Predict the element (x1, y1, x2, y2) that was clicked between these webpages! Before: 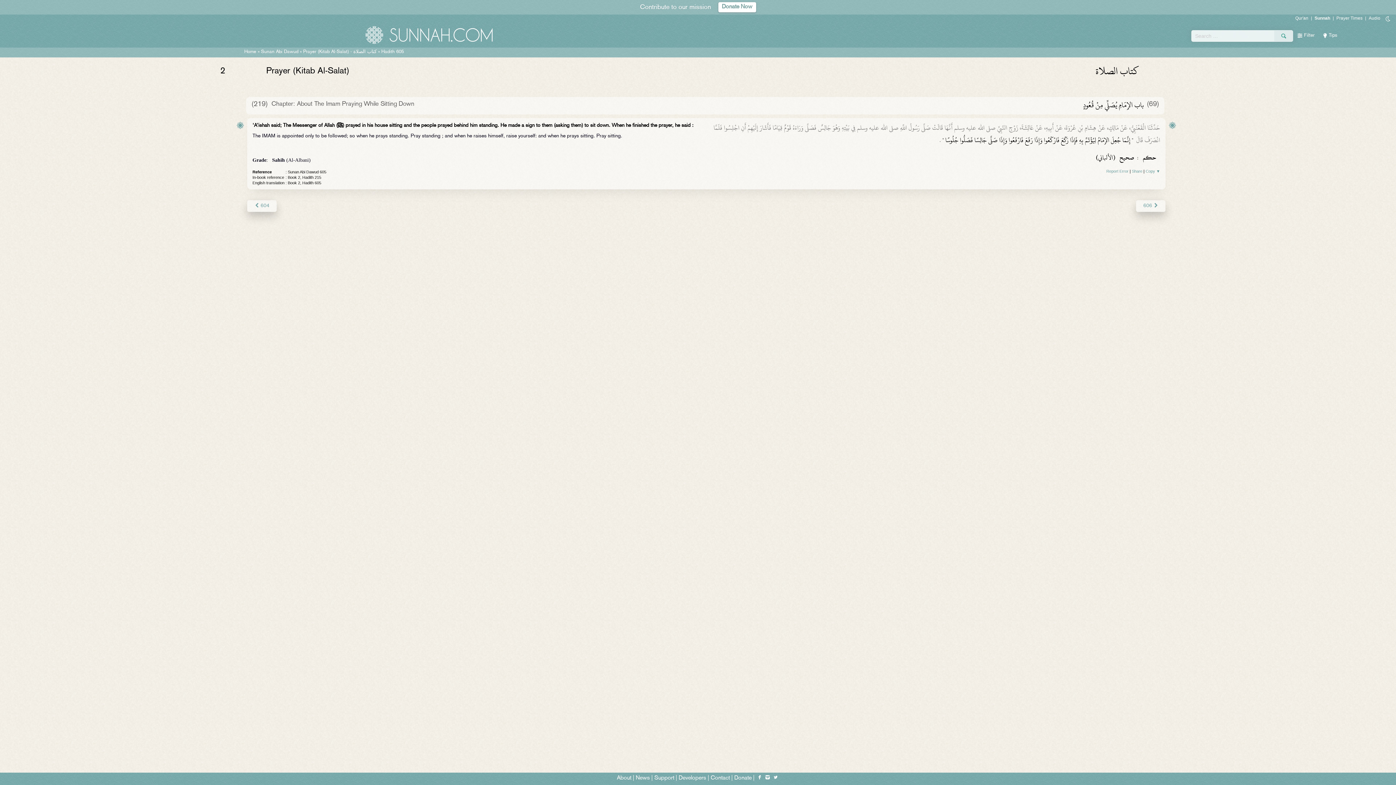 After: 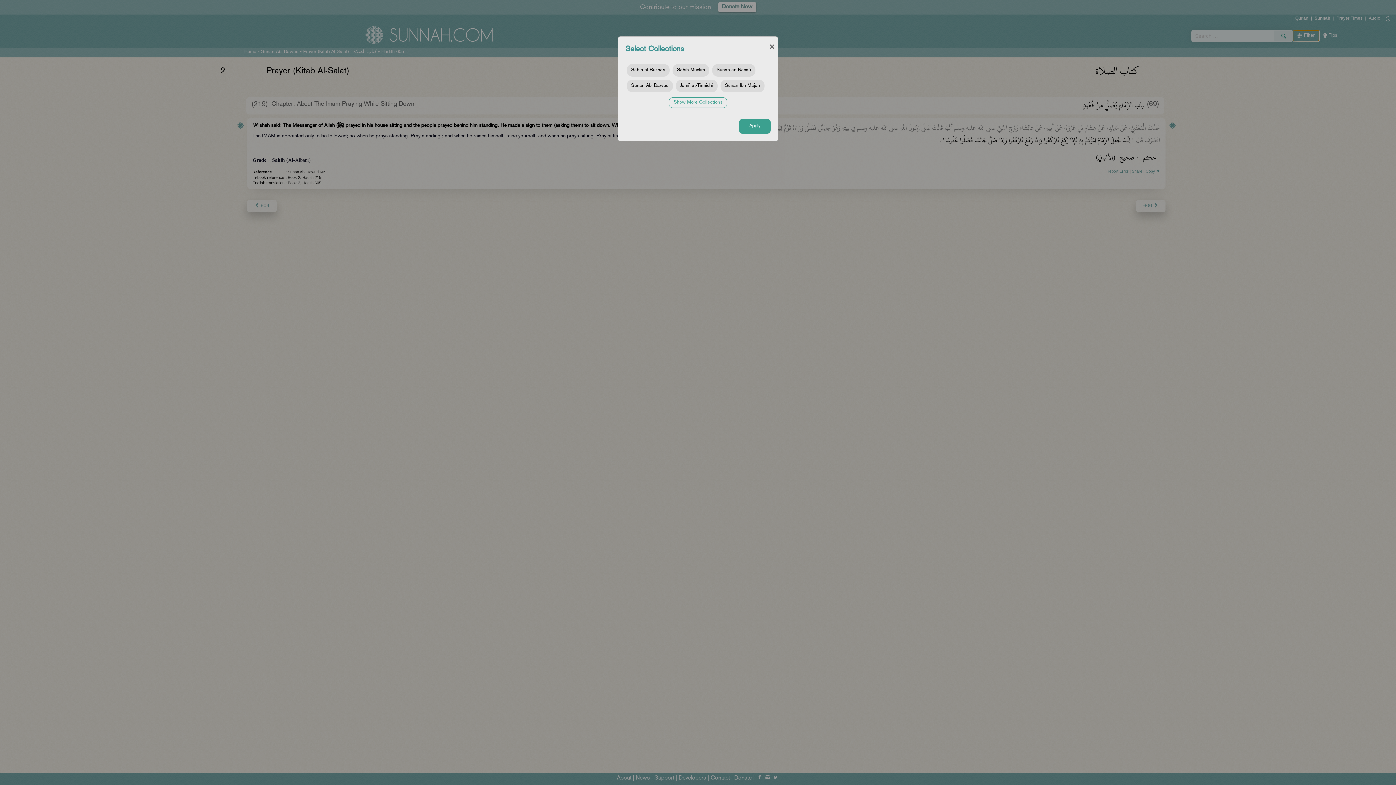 Action: bbox: (1293, 30, 1319, 41)